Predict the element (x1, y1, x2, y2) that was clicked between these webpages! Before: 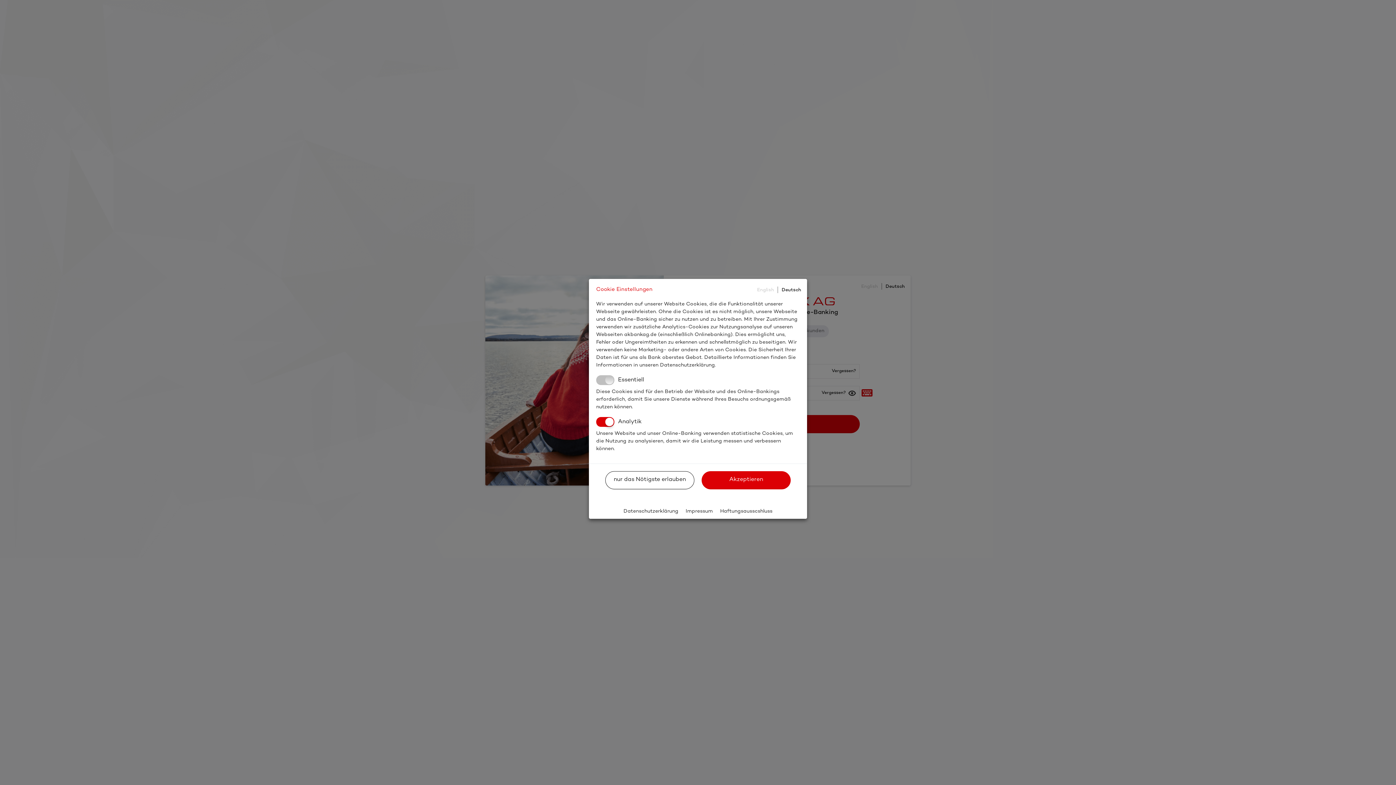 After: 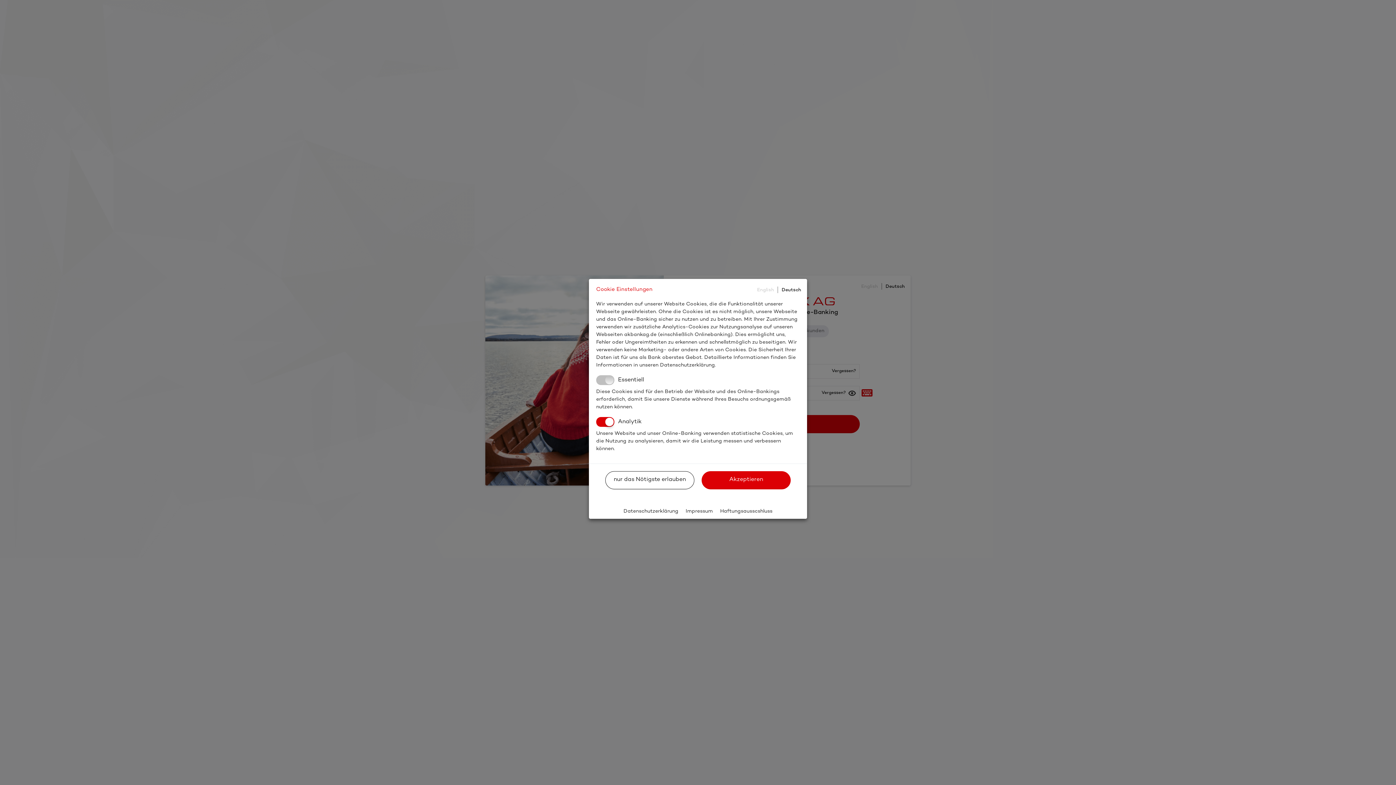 Action: label: Deutsch bbox: (781, 287, 801, 292)